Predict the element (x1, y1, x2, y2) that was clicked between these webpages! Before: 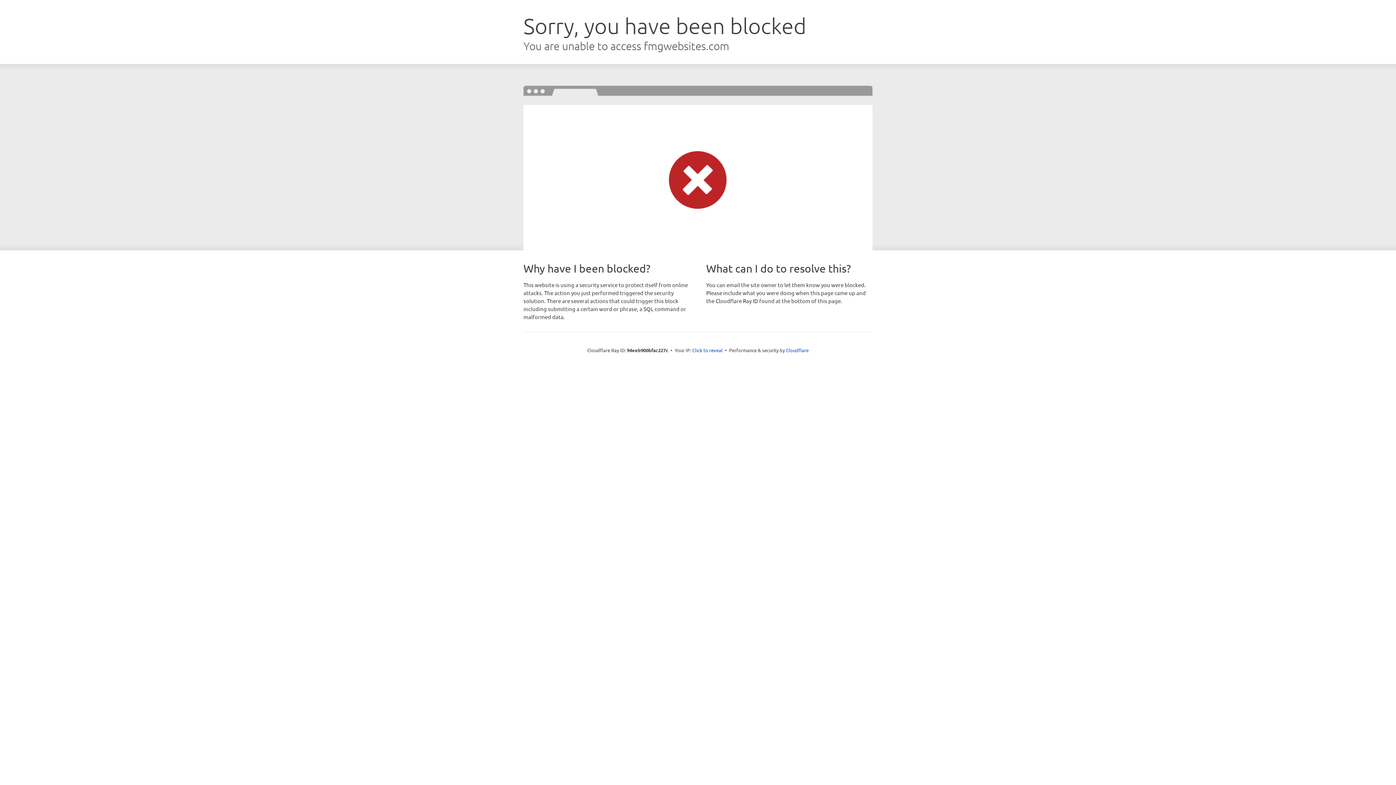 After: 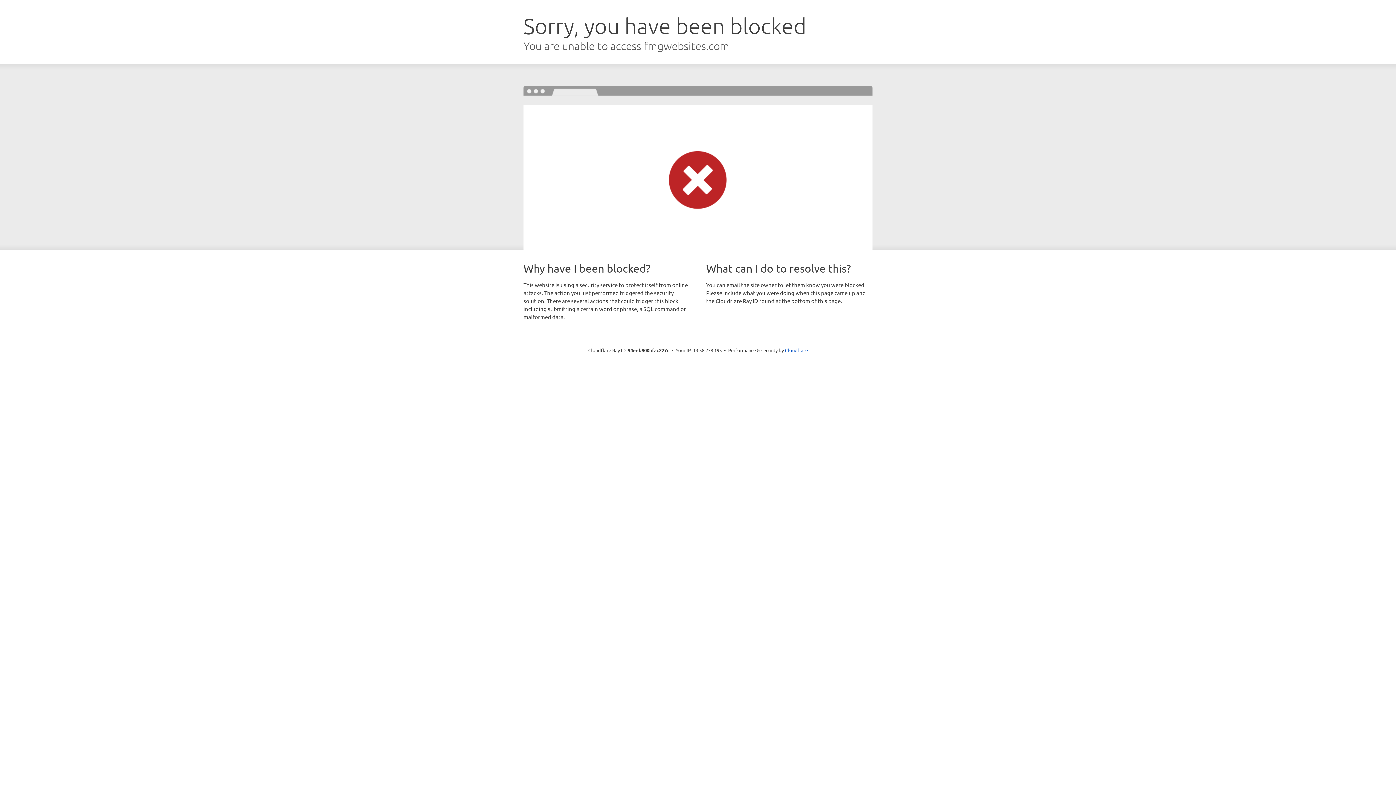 Action: bbox: (692, 346, 722, 353) label: Click to reveal